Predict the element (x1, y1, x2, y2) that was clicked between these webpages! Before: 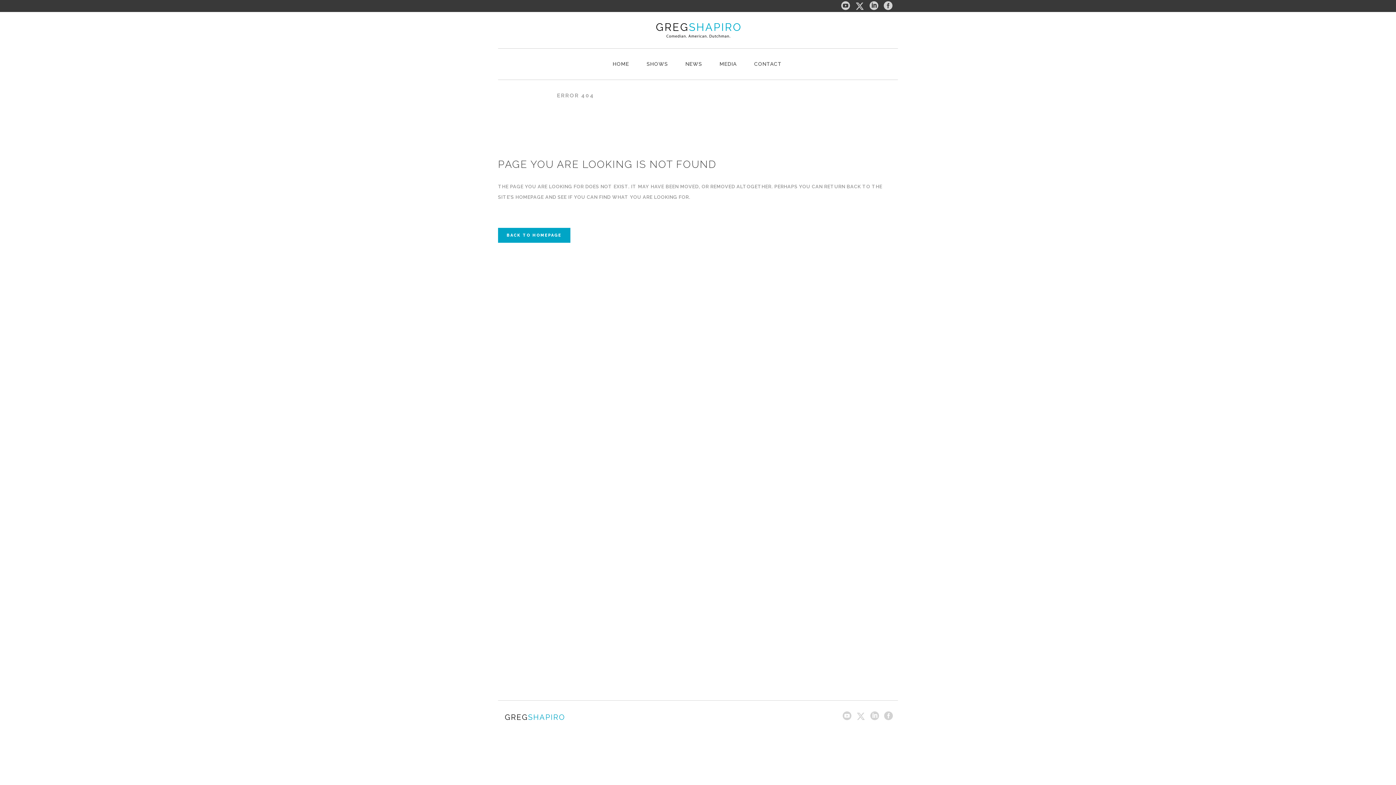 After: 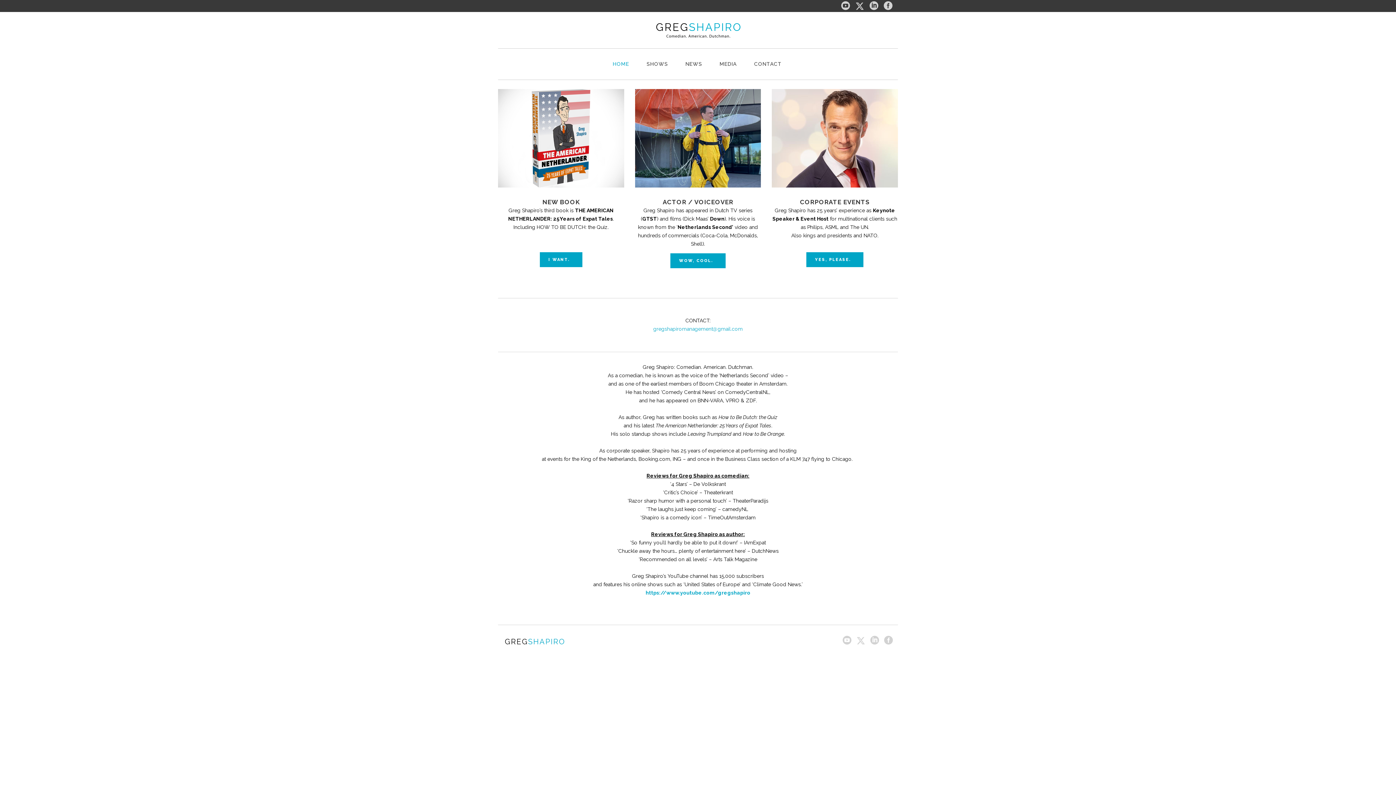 Action: label: BACK TO HOMEPAGE bbox: (498, 228, 570, 242)